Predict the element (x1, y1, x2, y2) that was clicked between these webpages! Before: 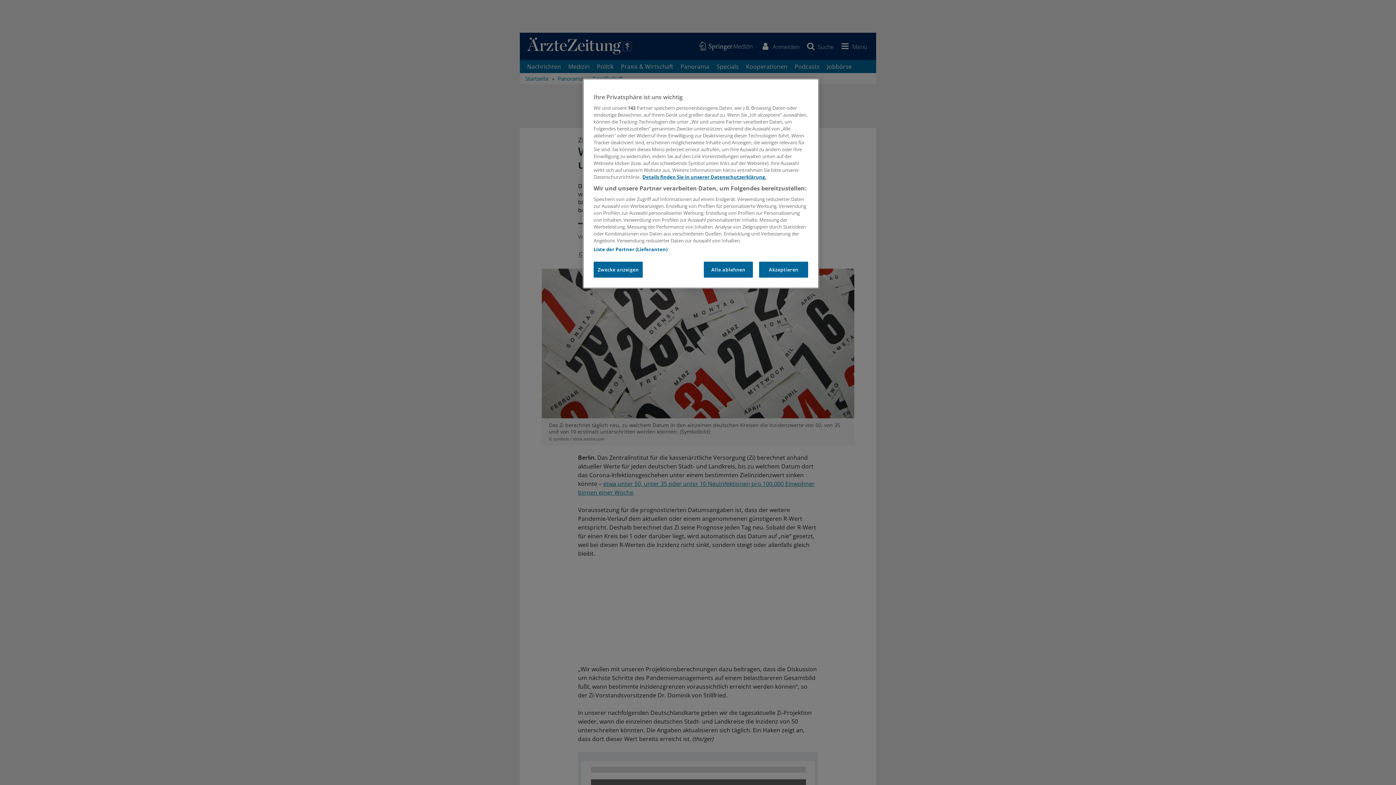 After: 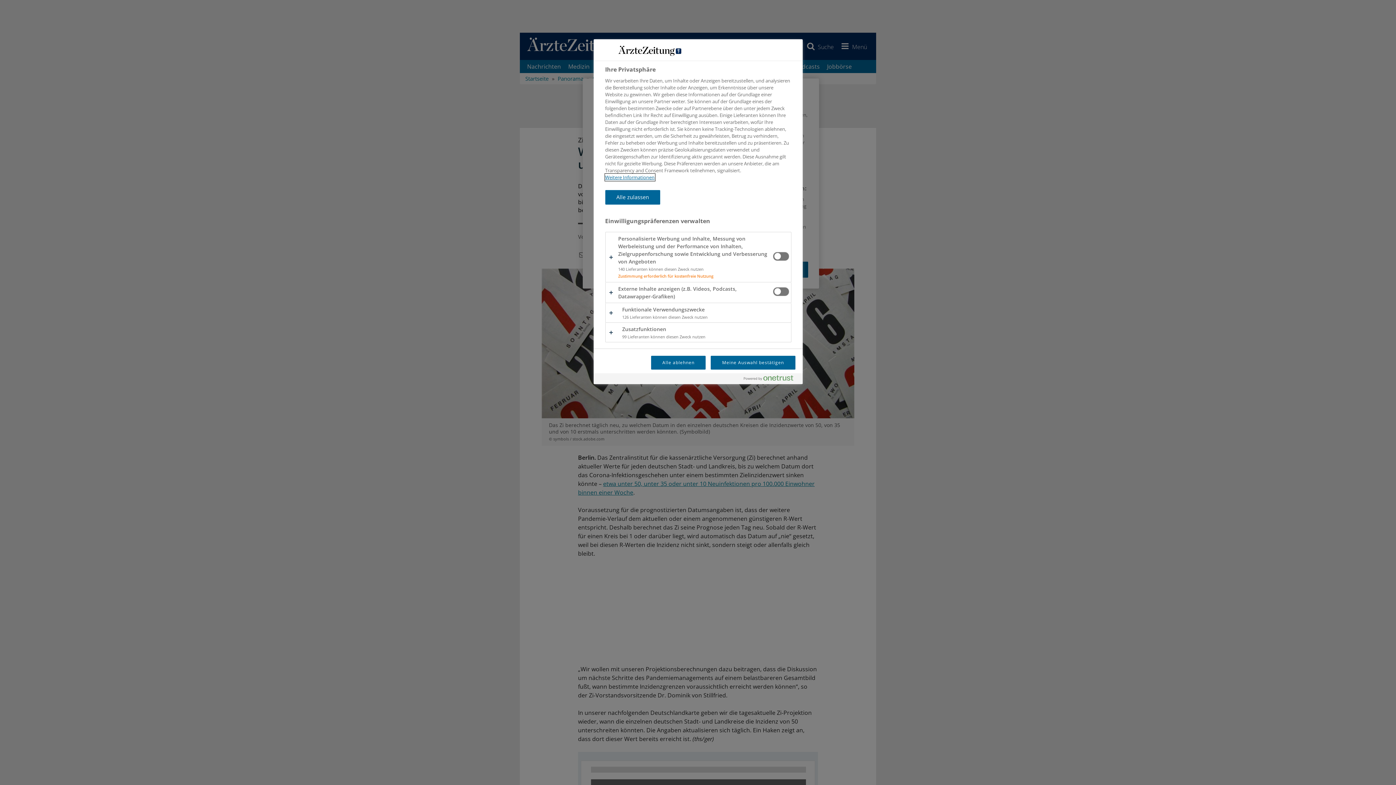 Action: label: Zwecke anzeigen bbox: (593, 261, 642, 277)